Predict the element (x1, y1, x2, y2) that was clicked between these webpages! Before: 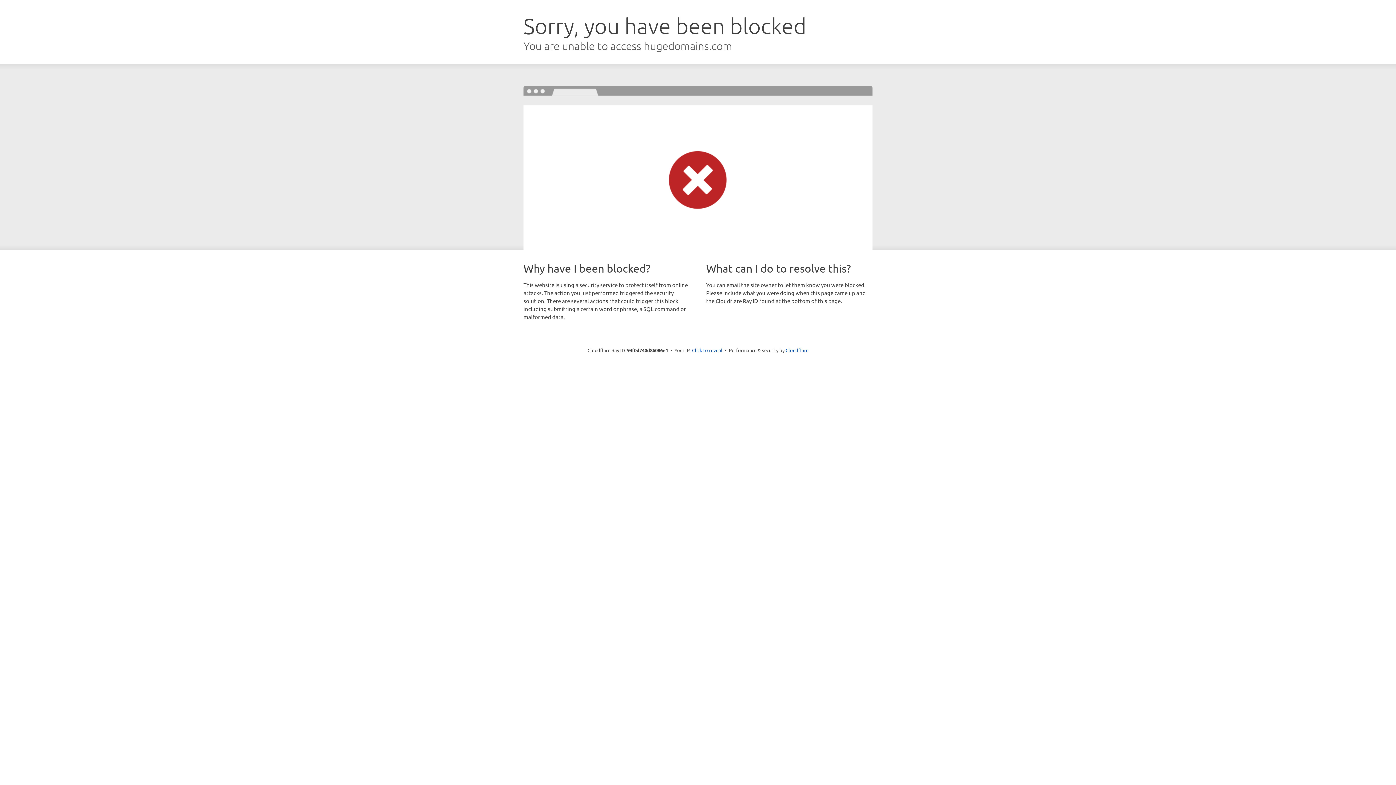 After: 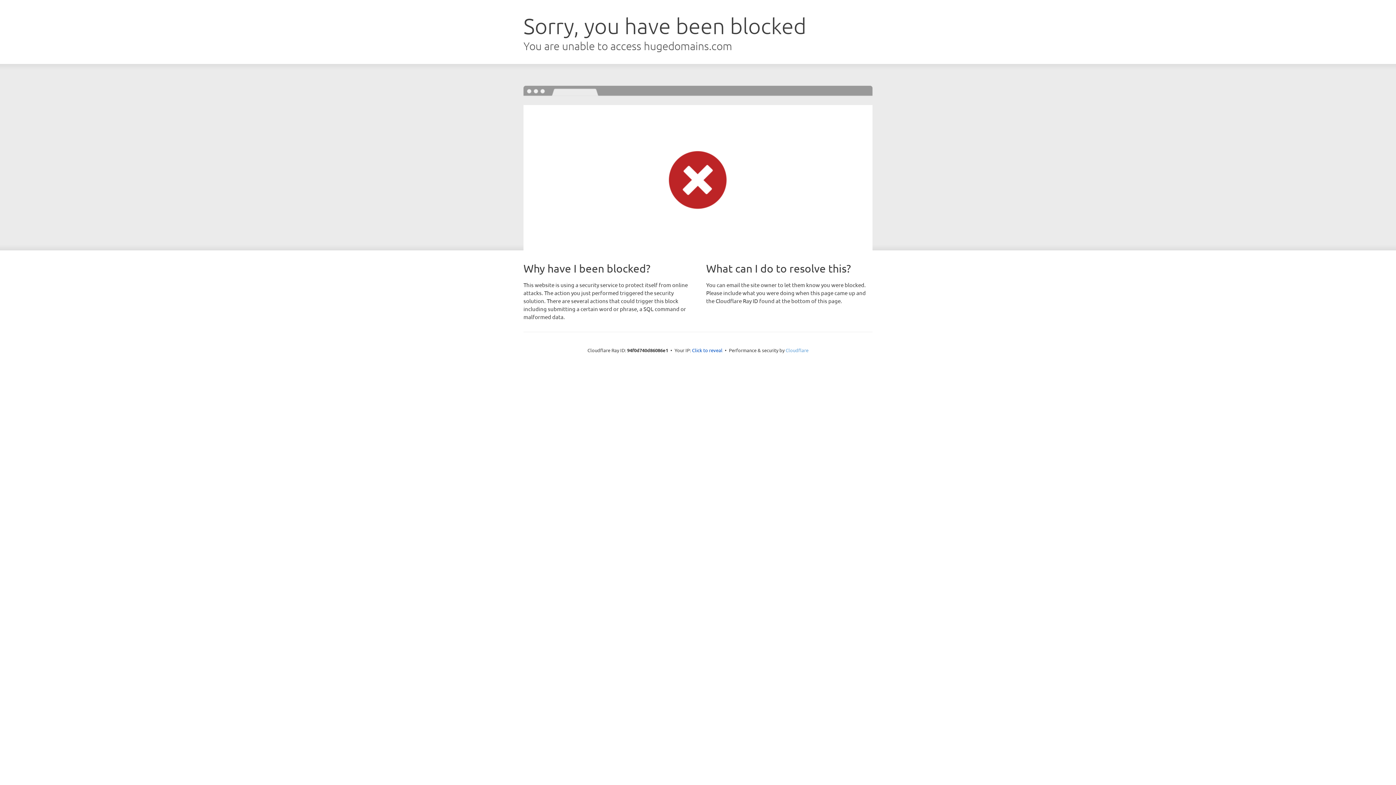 Action: bbox: (785, 347, 808, 353) label: Cloudflare